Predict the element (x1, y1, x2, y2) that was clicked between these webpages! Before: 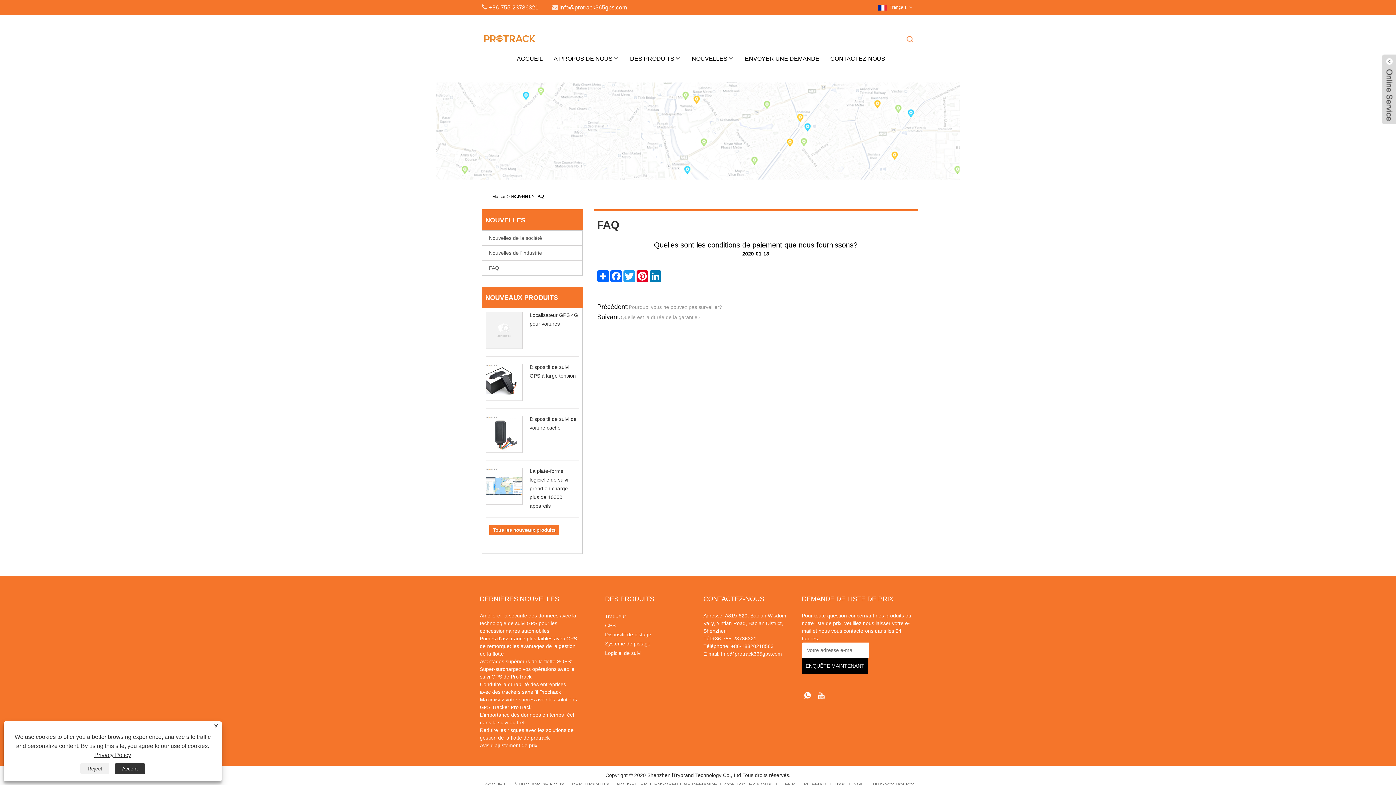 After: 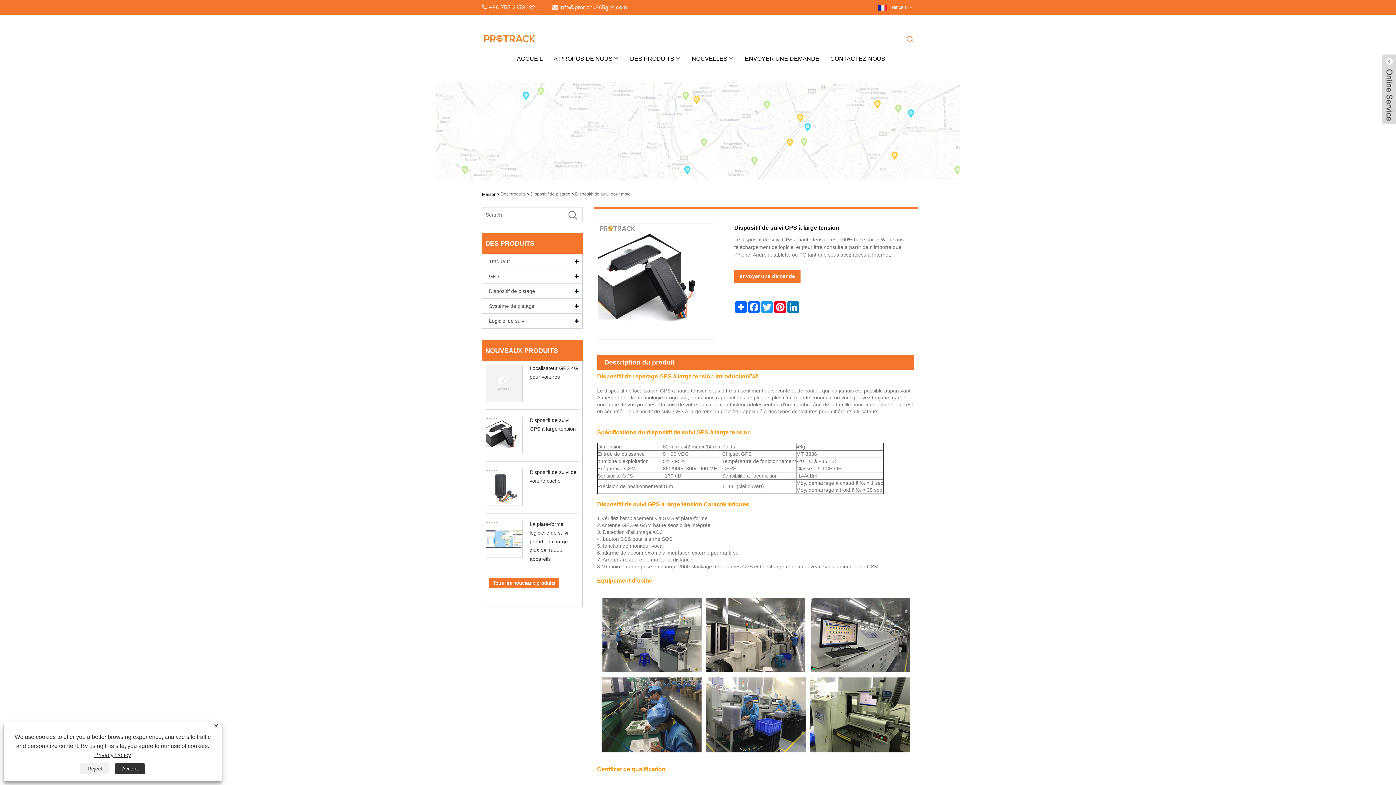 Action: bbox: (485, 364, 522, 401)